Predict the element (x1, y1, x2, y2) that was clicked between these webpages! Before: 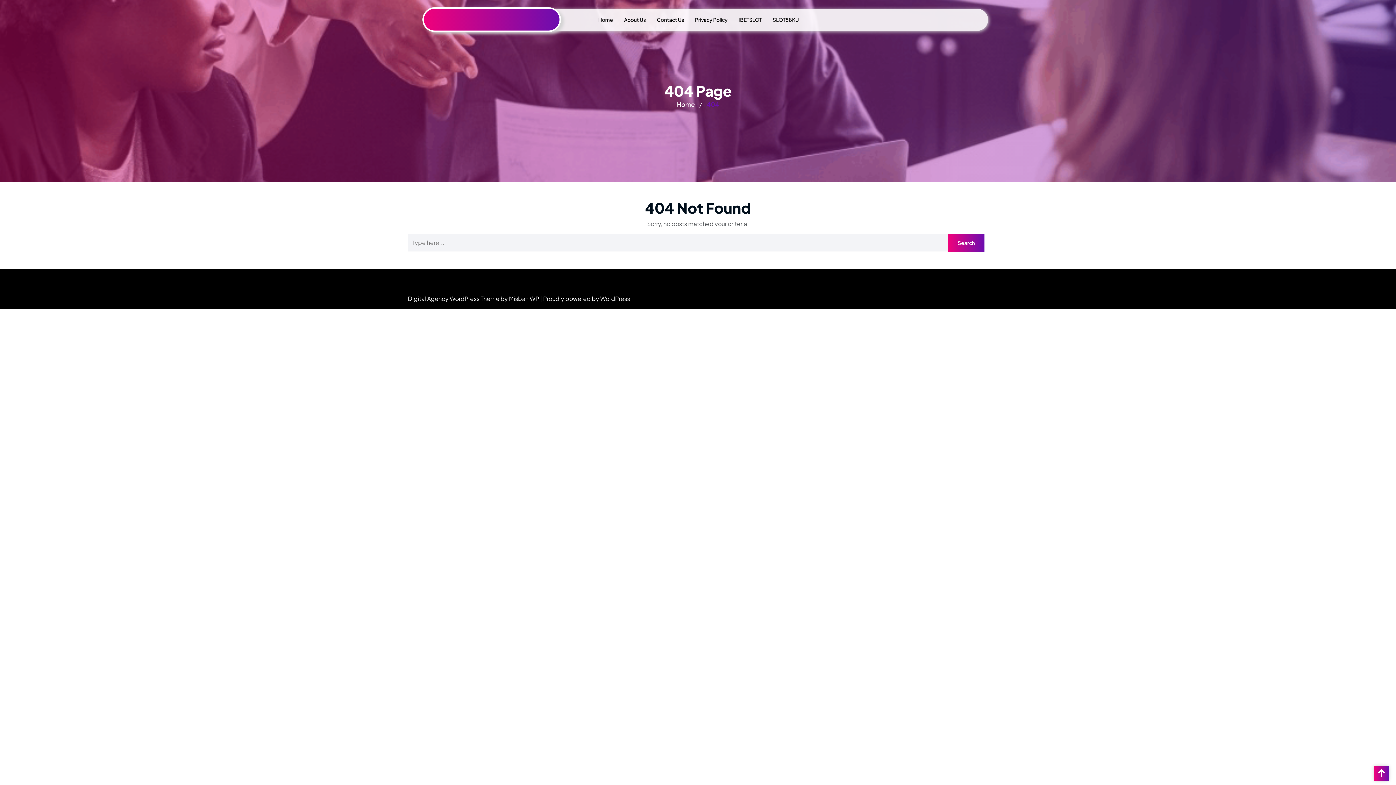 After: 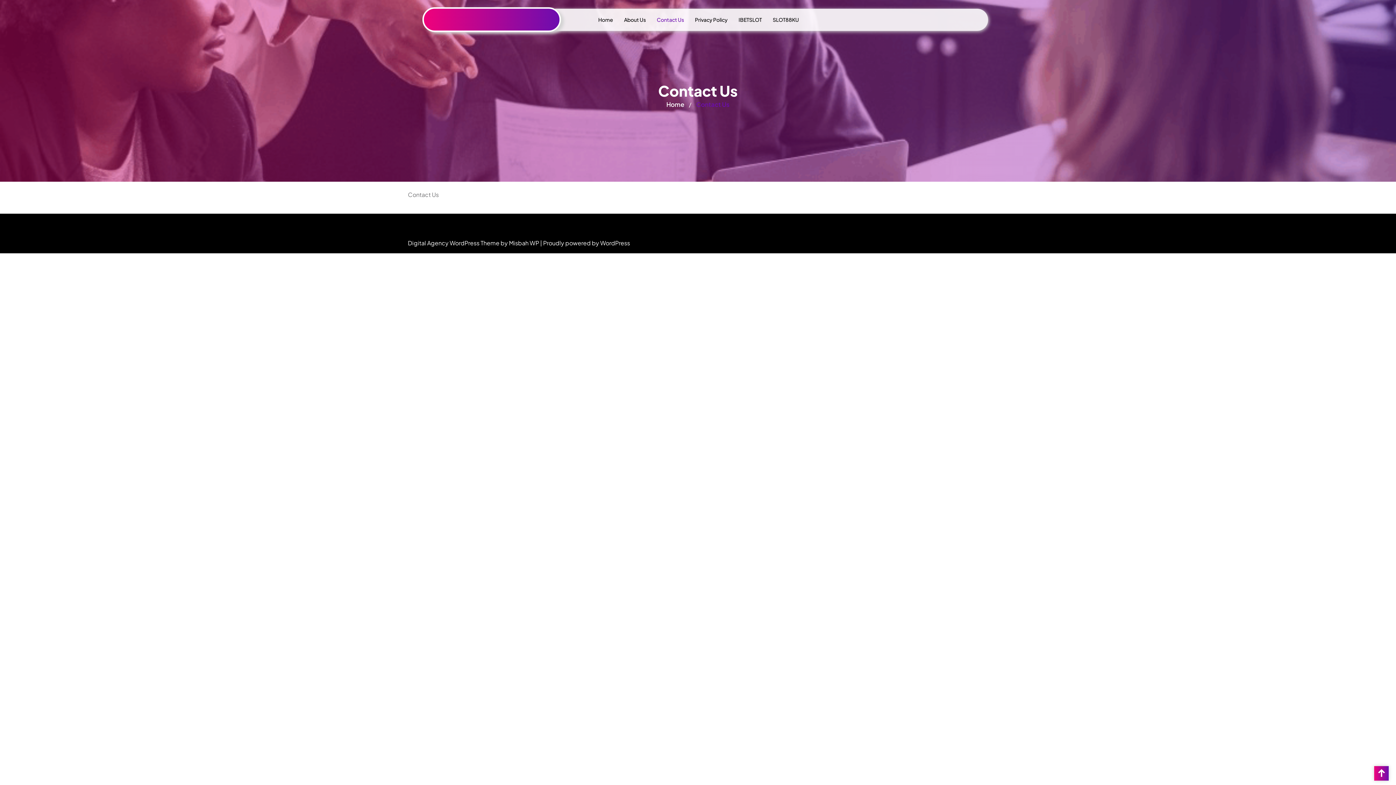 Action: label: Contact Us bbox: (651, 10, 689, 28)